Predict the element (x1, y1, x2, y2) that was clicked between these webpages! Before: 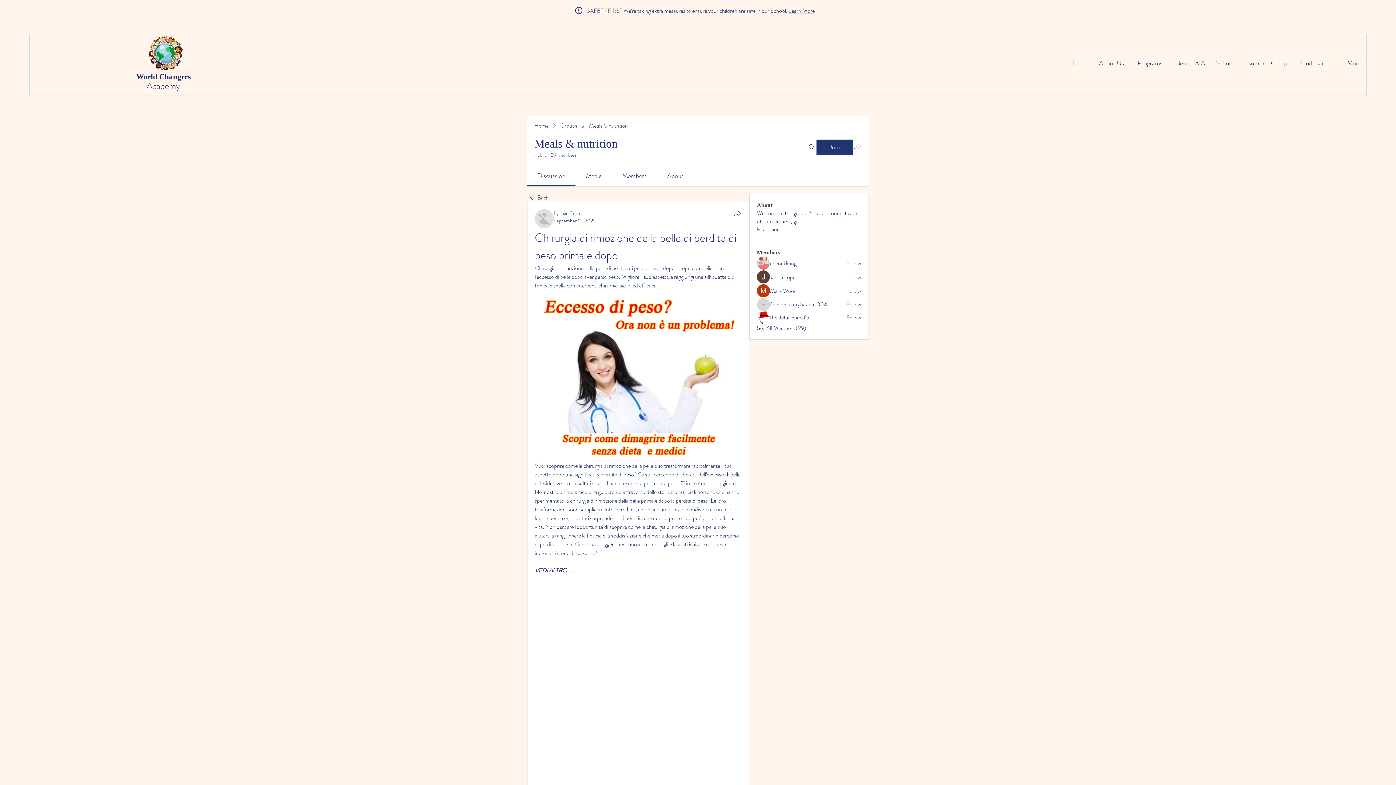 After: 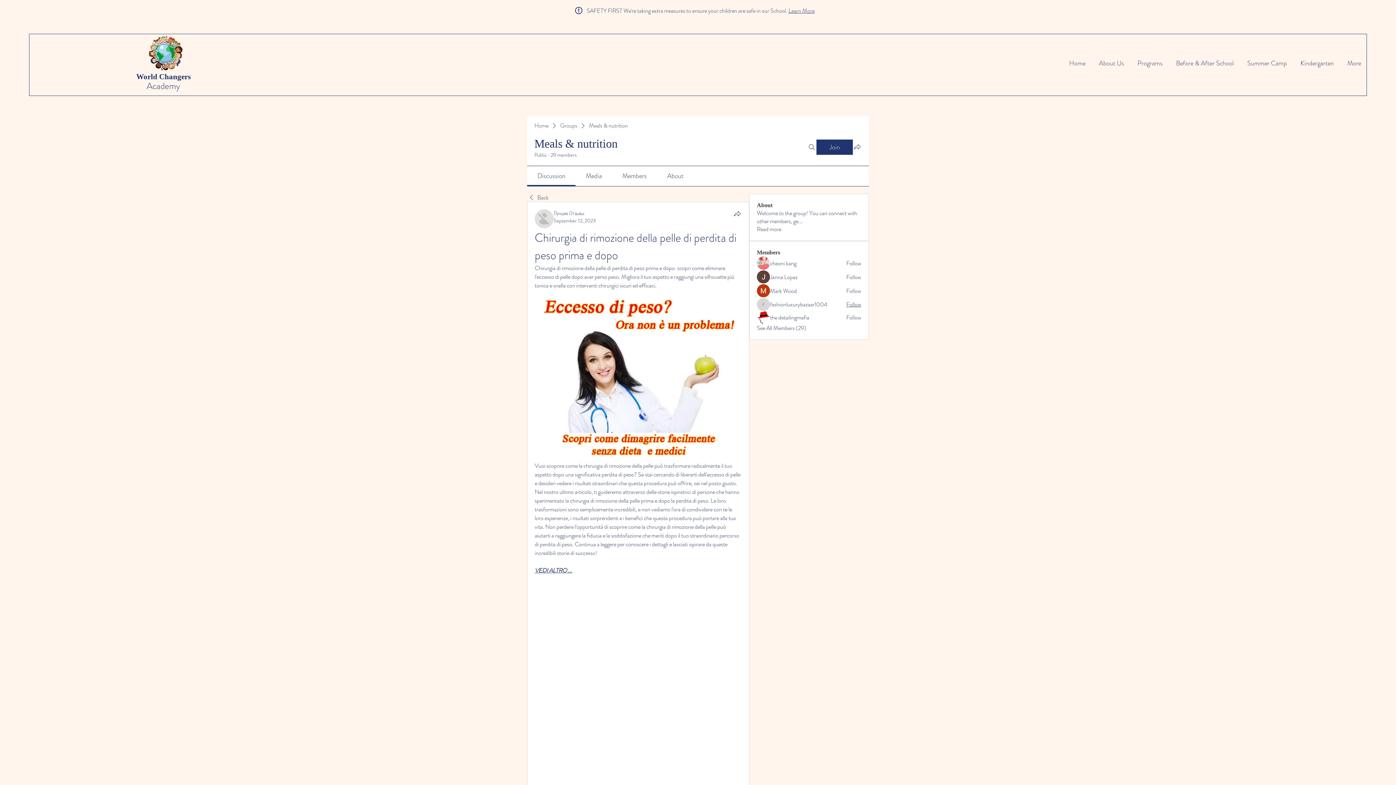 Action: bbox: (846, 300, 861, 308) label: Follow